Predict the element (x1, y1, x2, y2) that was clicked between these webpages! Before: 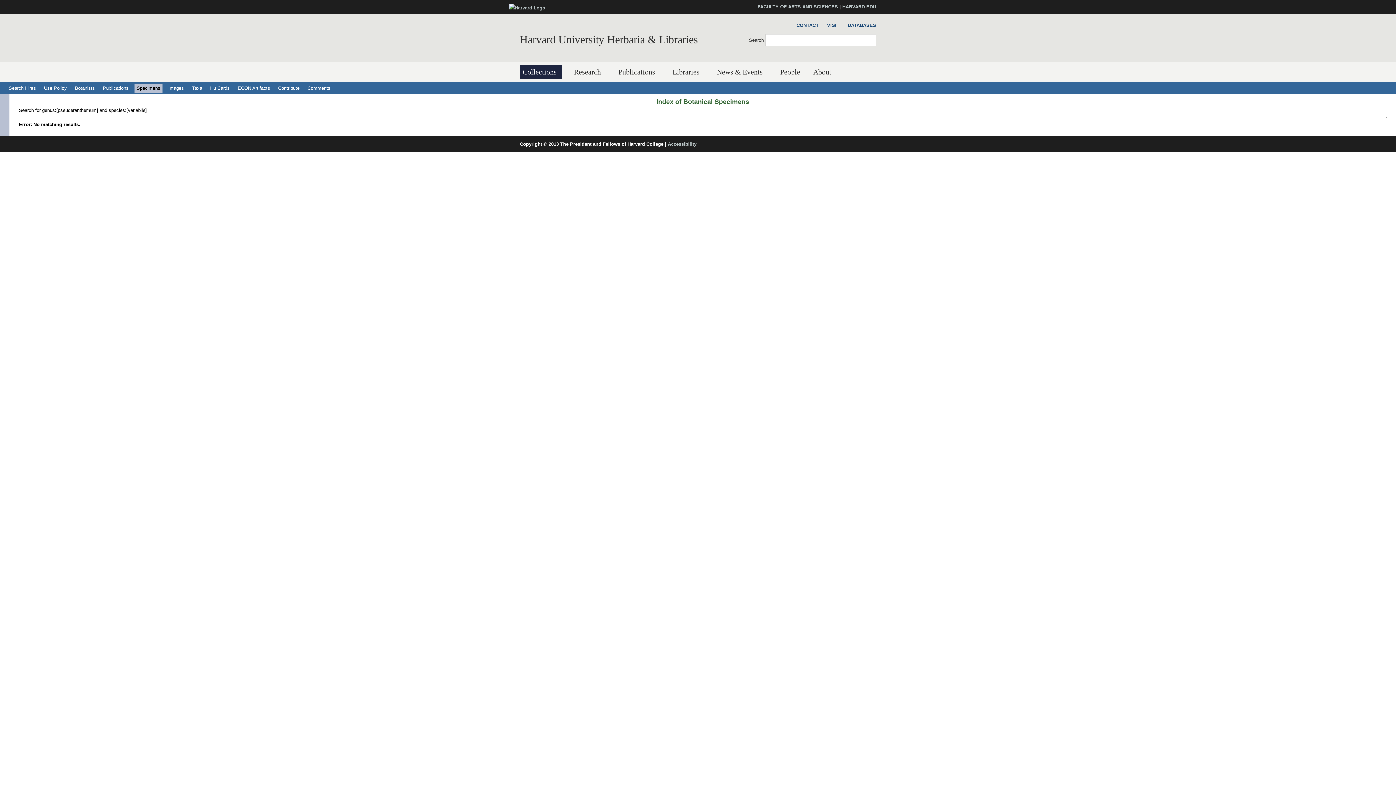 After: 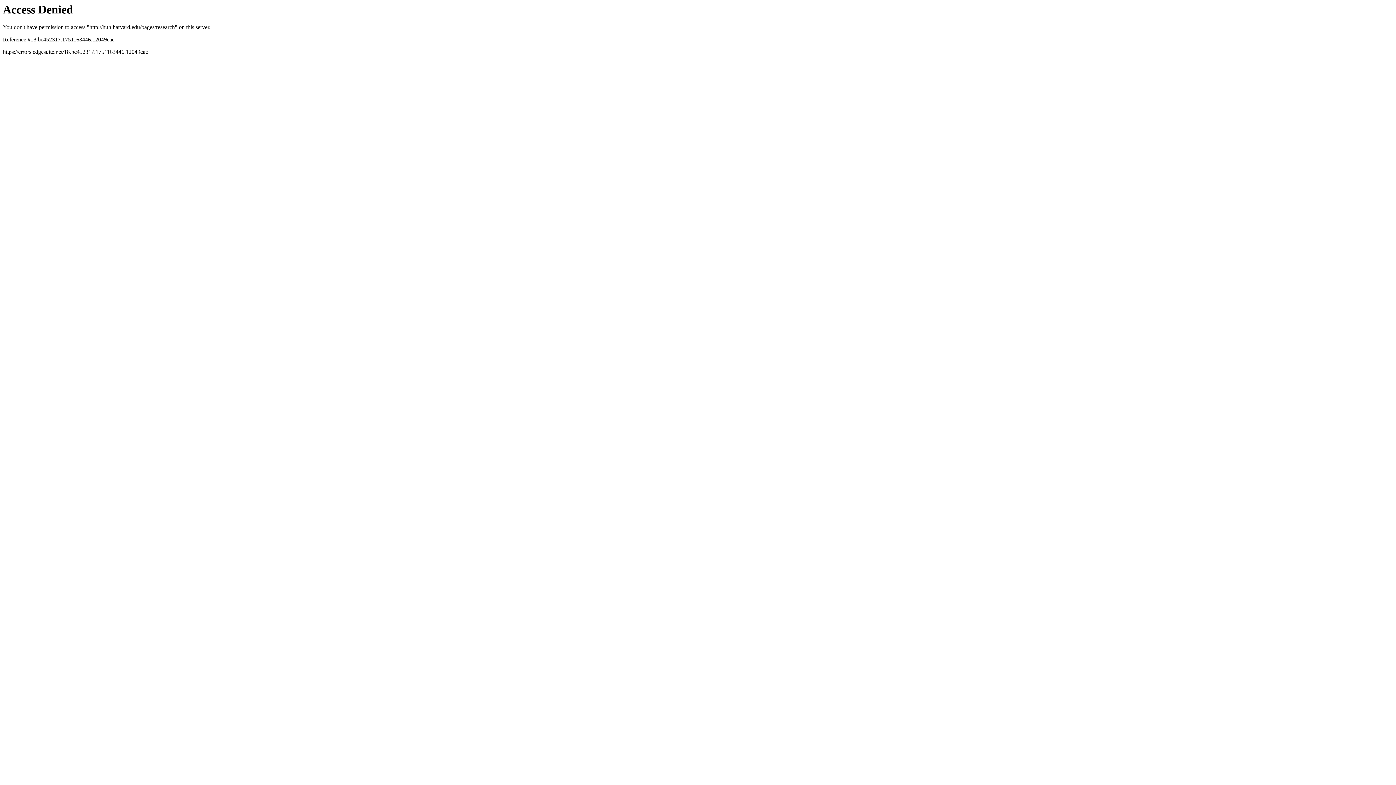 Action: label: Research bbox: (571, 65, 606, 79)